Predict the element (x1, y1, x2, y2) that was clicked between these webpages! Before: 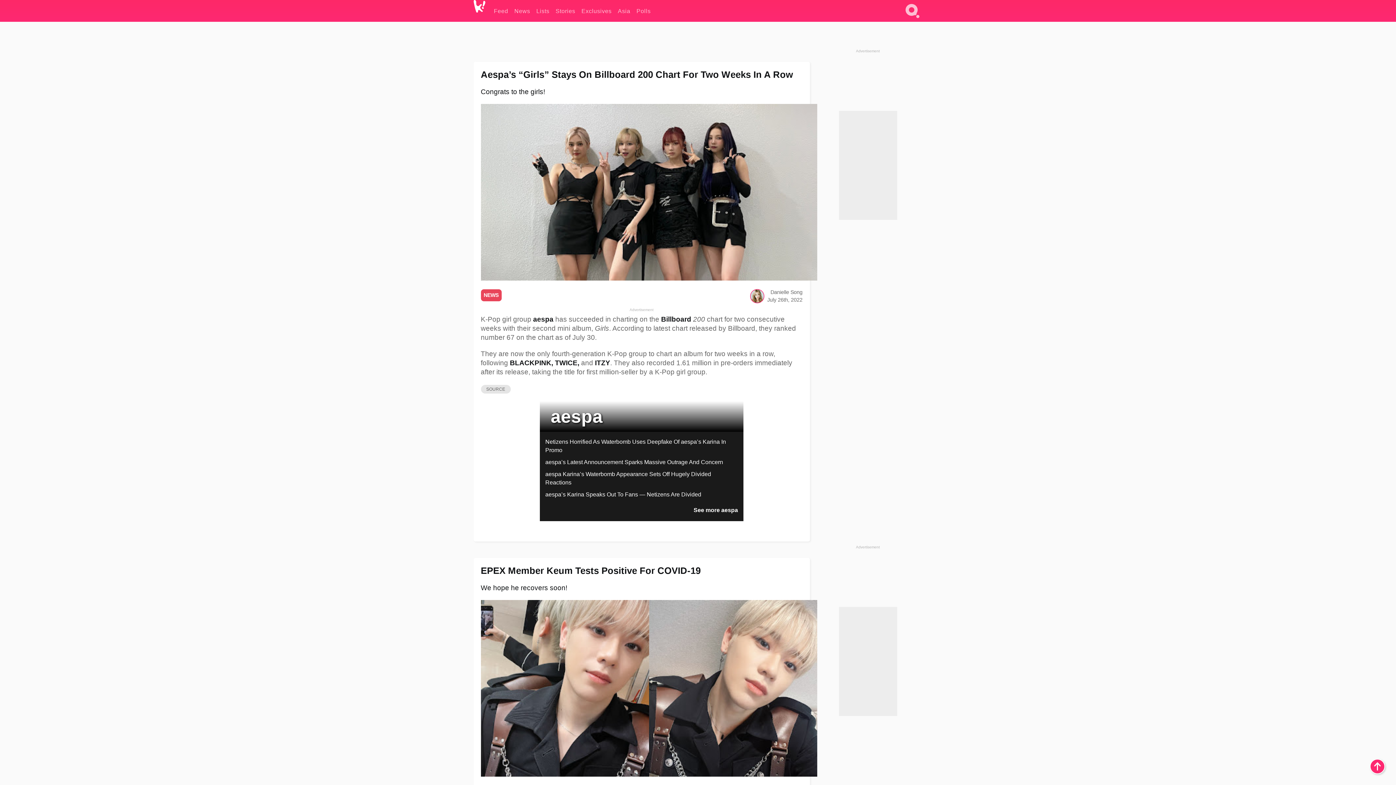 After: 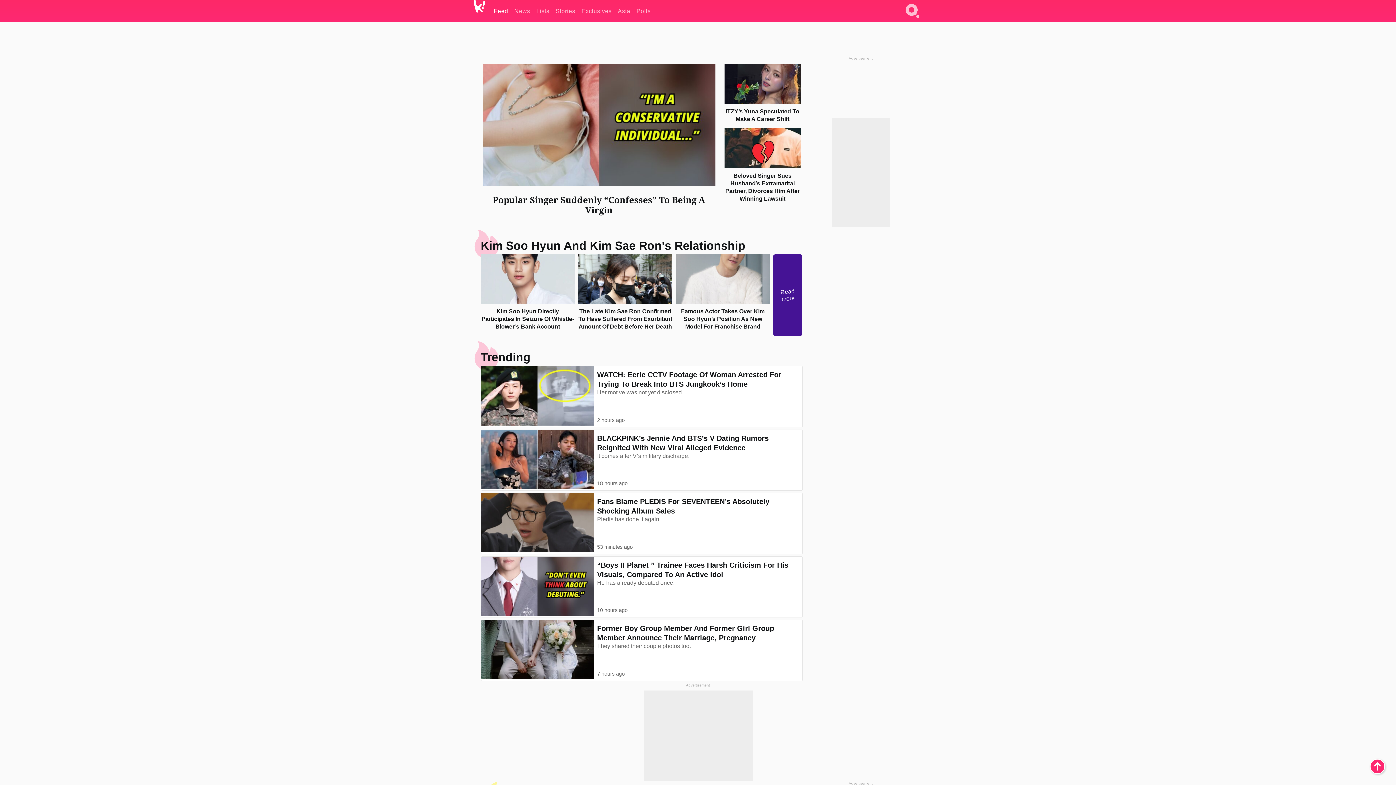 Action: label: Feed bbox: (494, 0, 508, 21)